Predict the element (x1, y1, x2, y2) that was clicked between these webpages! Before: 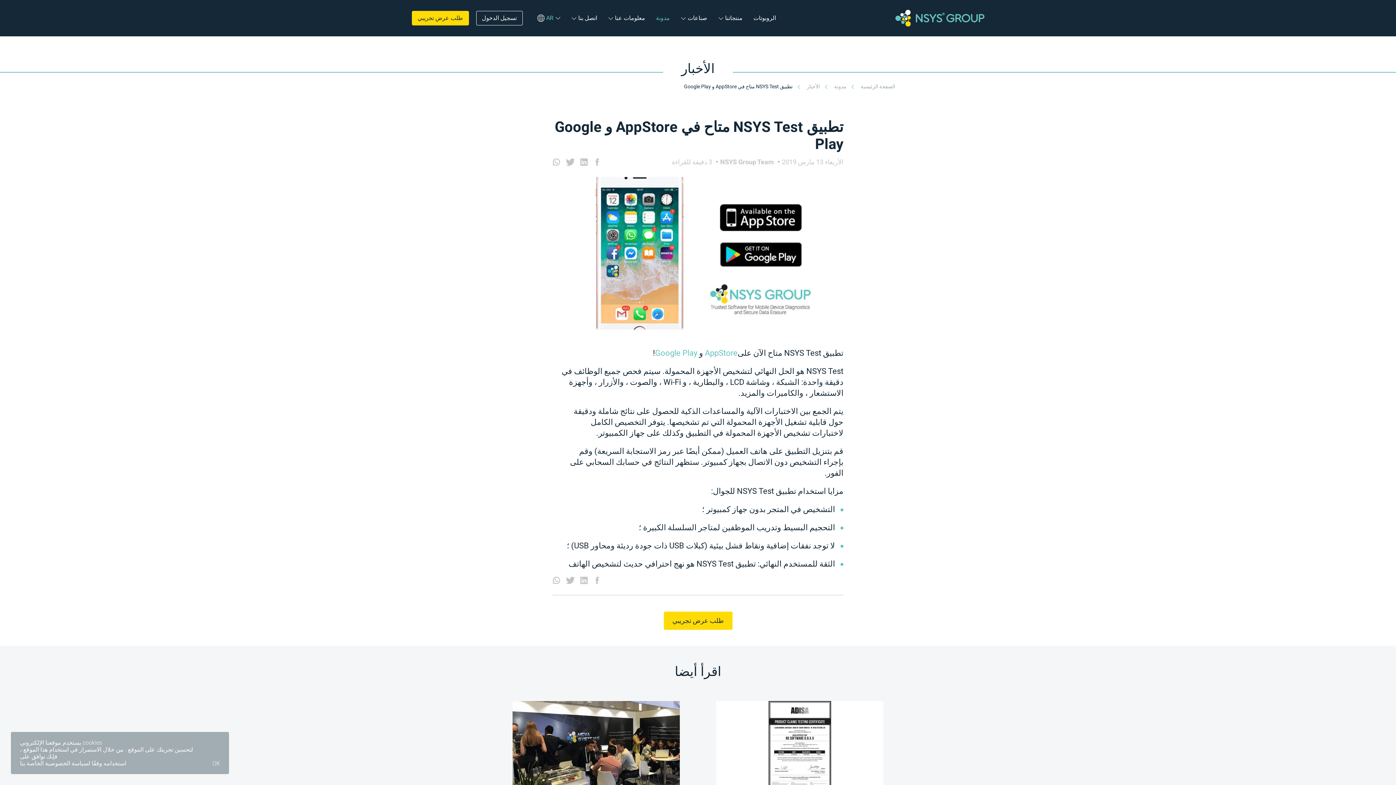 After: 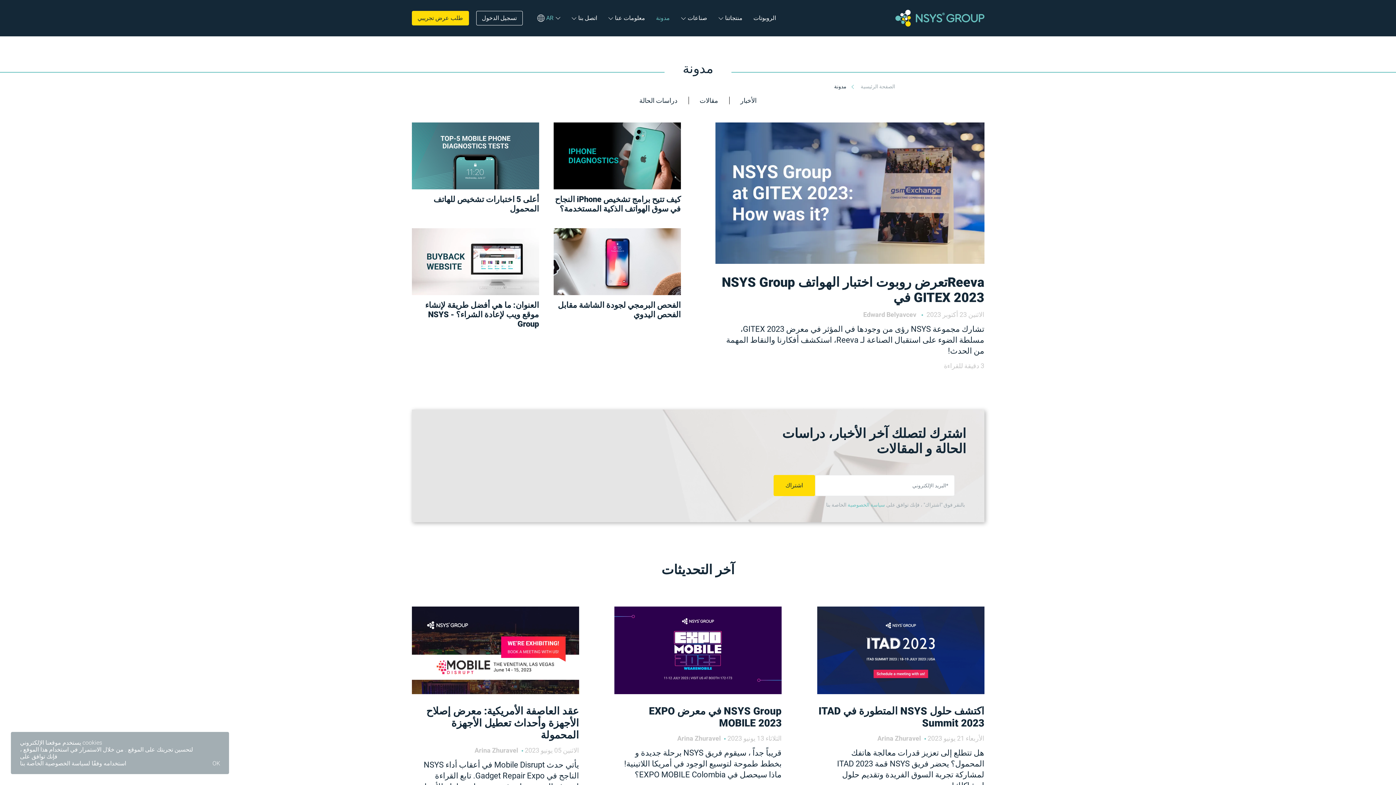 Action: bbox: (833, 83, 846, 89) label: مدونة 